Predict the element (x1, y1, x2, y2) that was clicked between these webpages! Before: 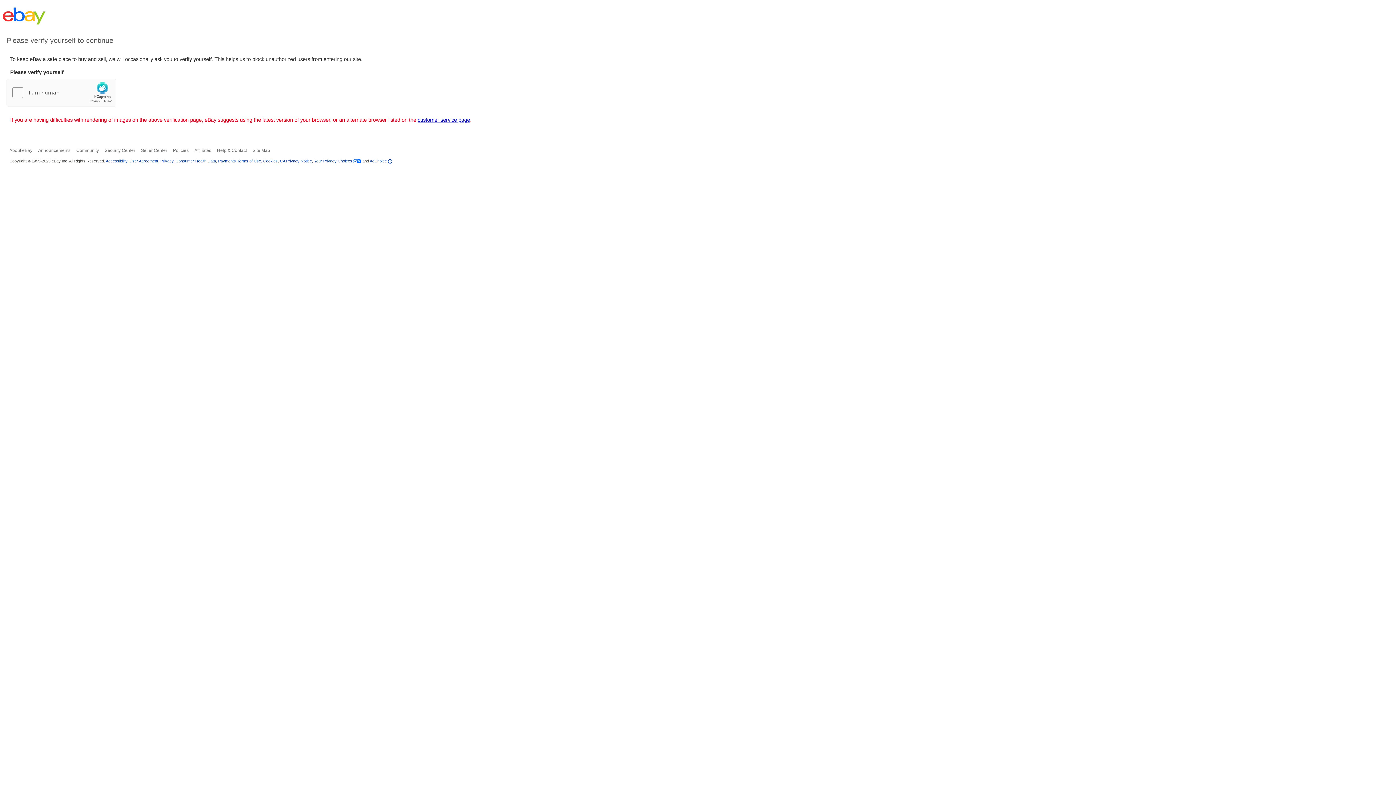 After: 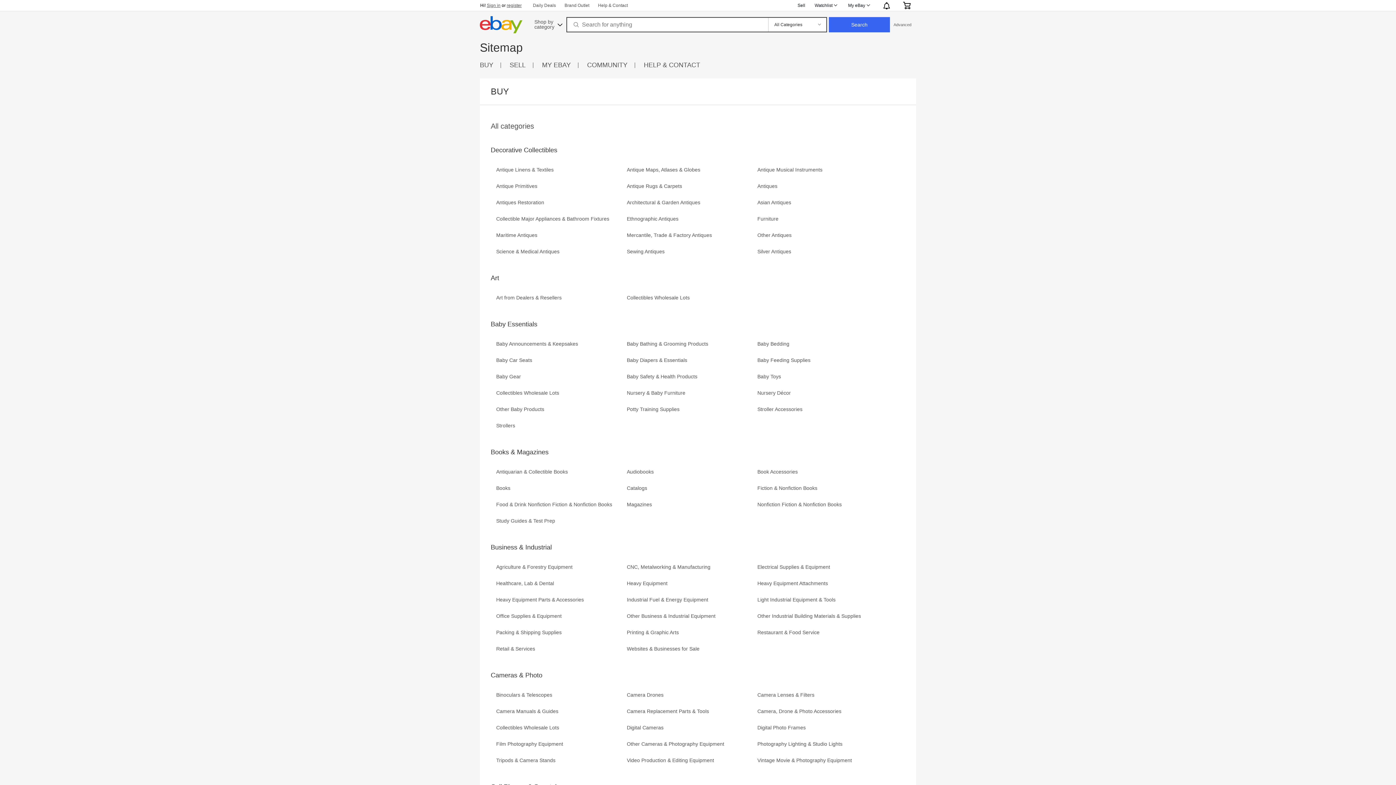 Action: bbox: (252, 148, 270, 153) label: Site Map